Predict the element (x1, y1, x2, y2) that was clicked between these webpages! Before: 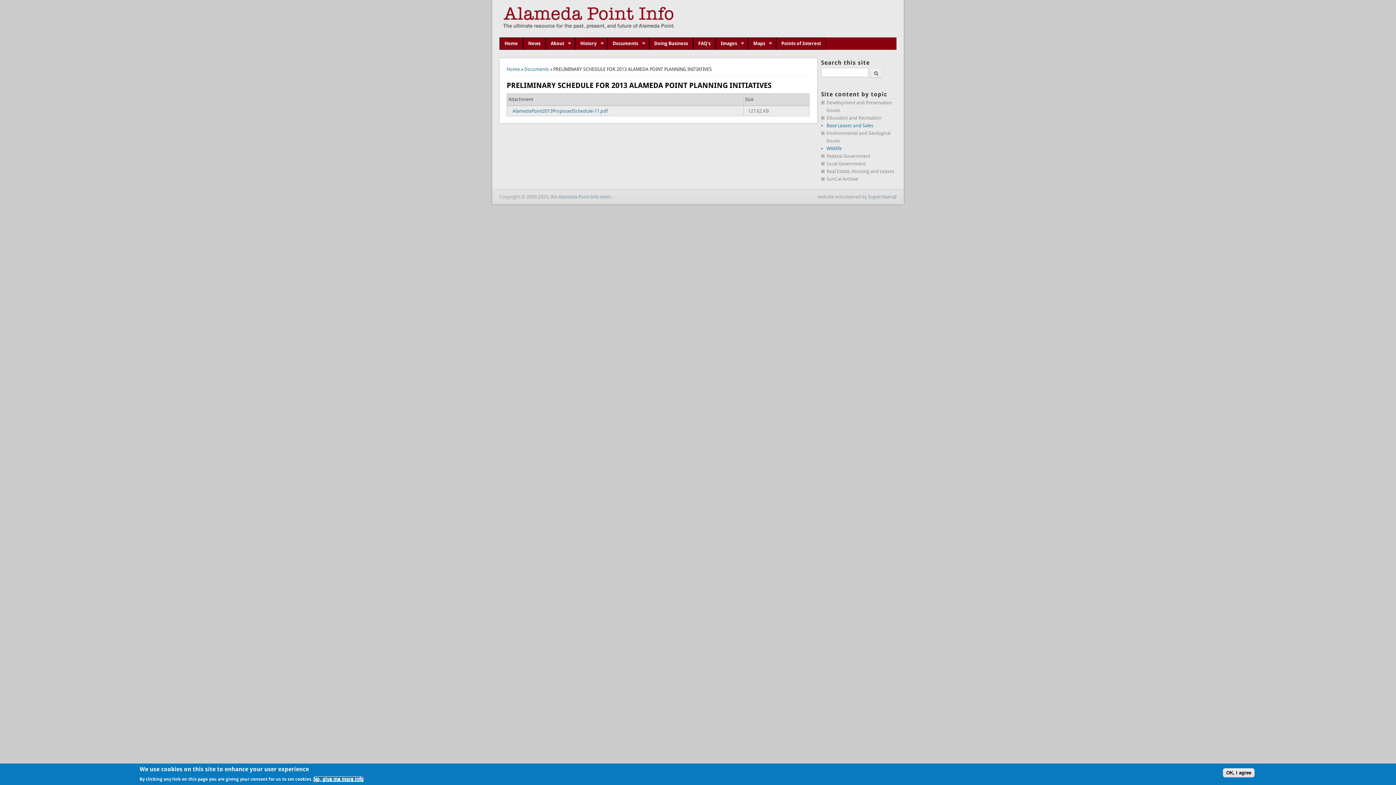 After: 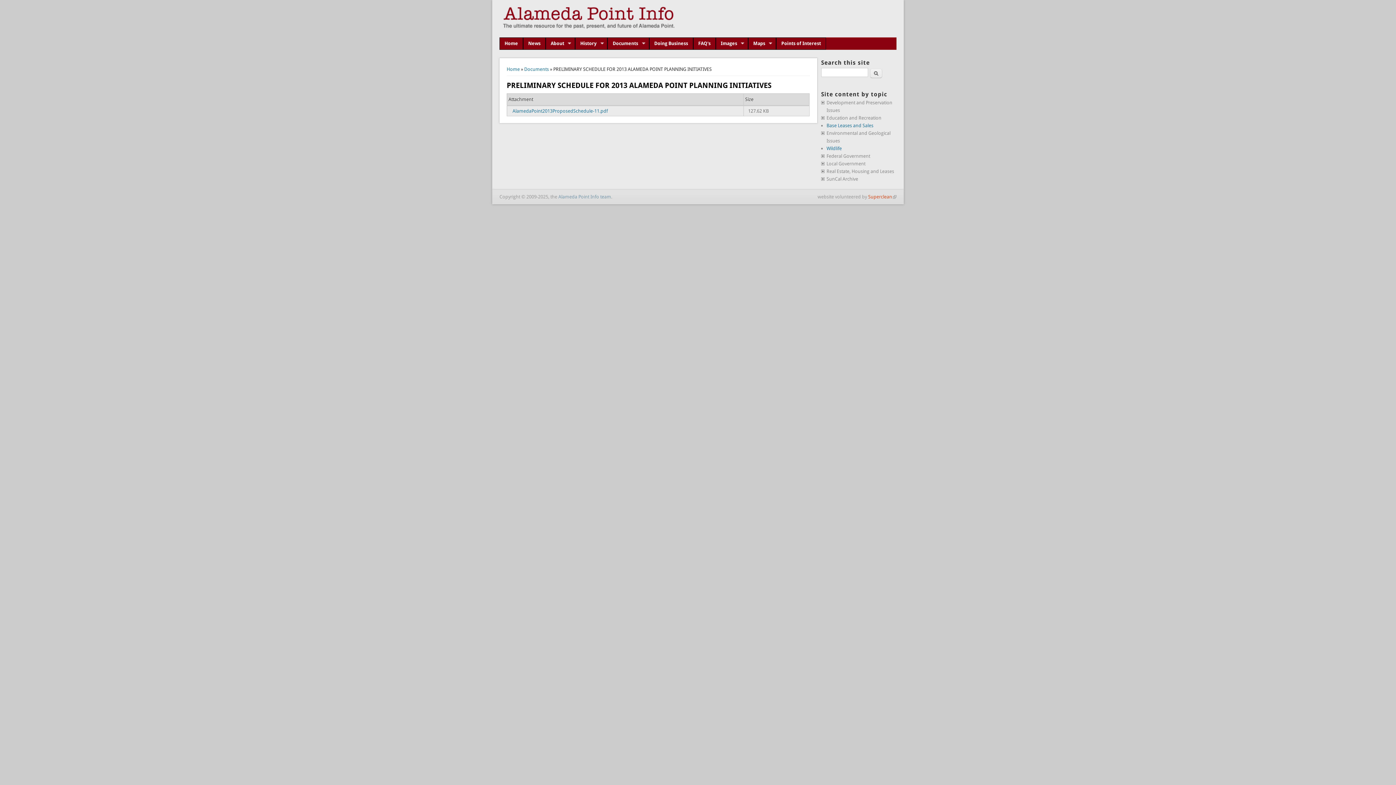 Action: label: Superclean bbox: (868, 194, 896, 199)